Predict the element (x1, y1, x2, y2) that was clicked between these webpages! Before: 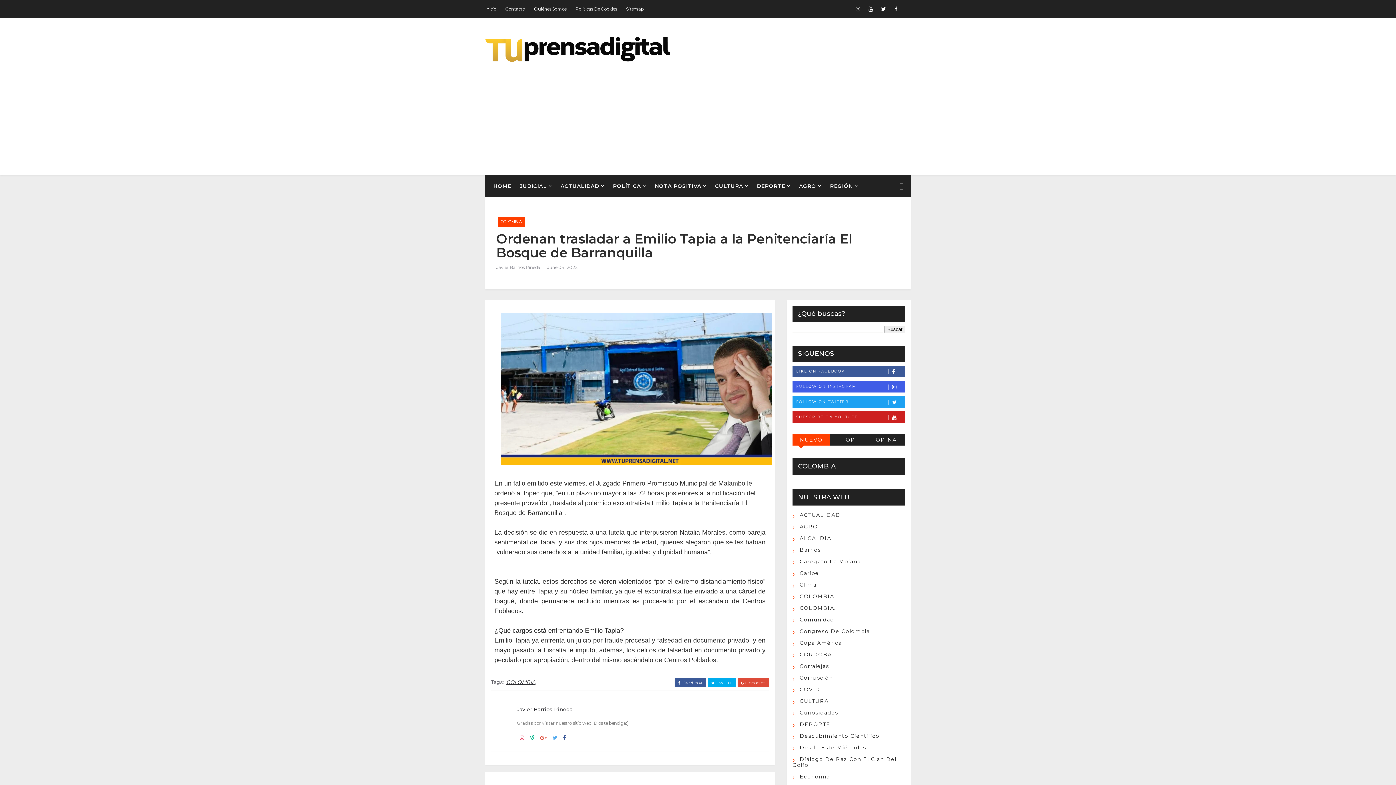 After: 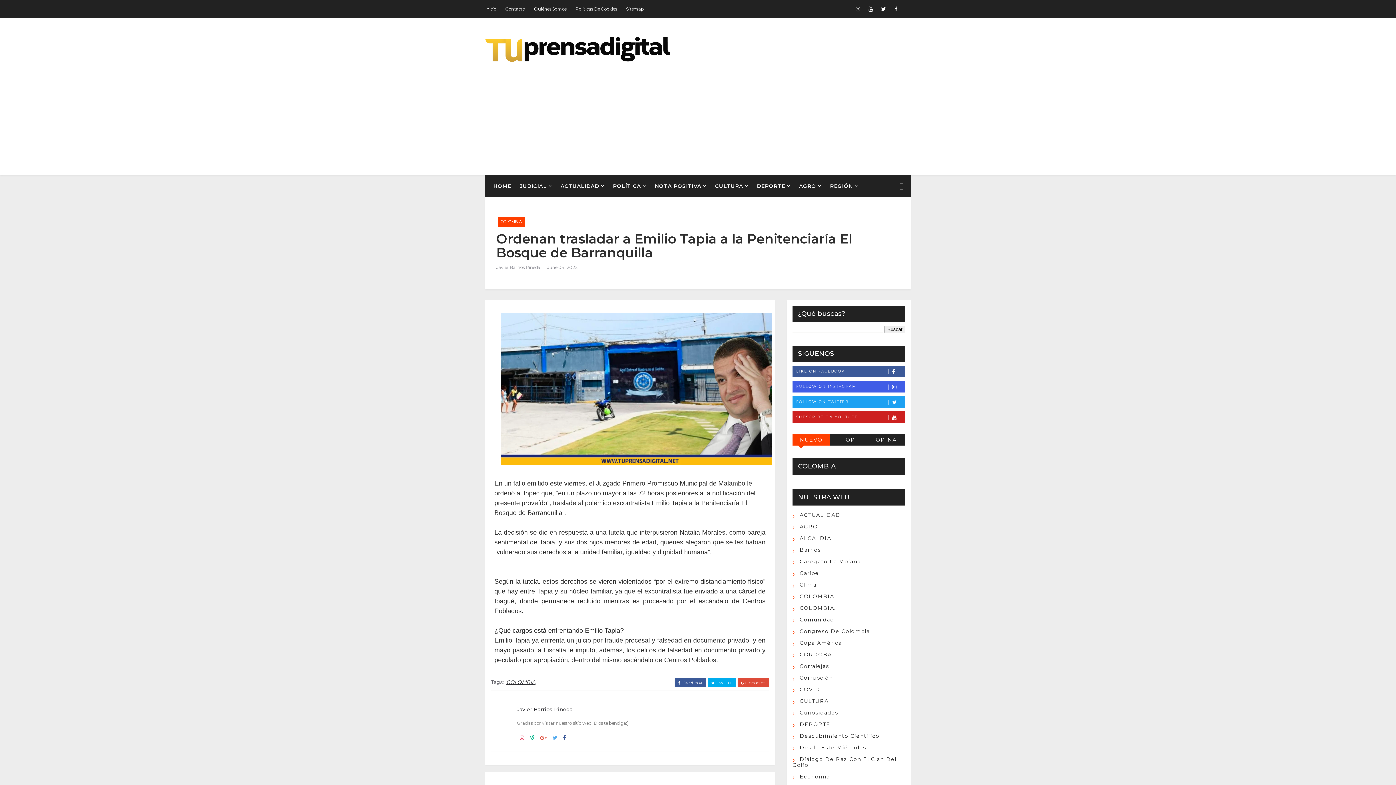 Action: label: June 04, 2022 bbox: (547, 264, 577, 270)